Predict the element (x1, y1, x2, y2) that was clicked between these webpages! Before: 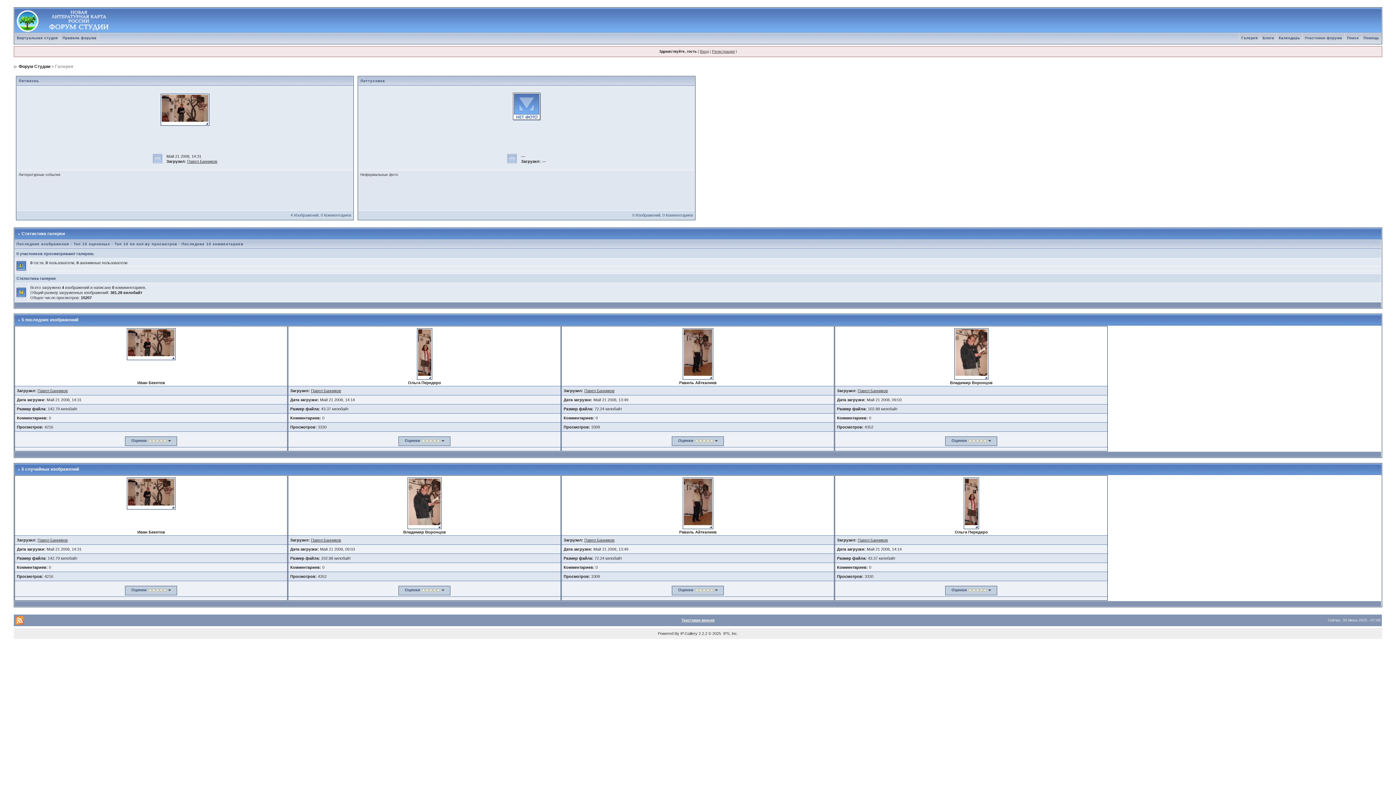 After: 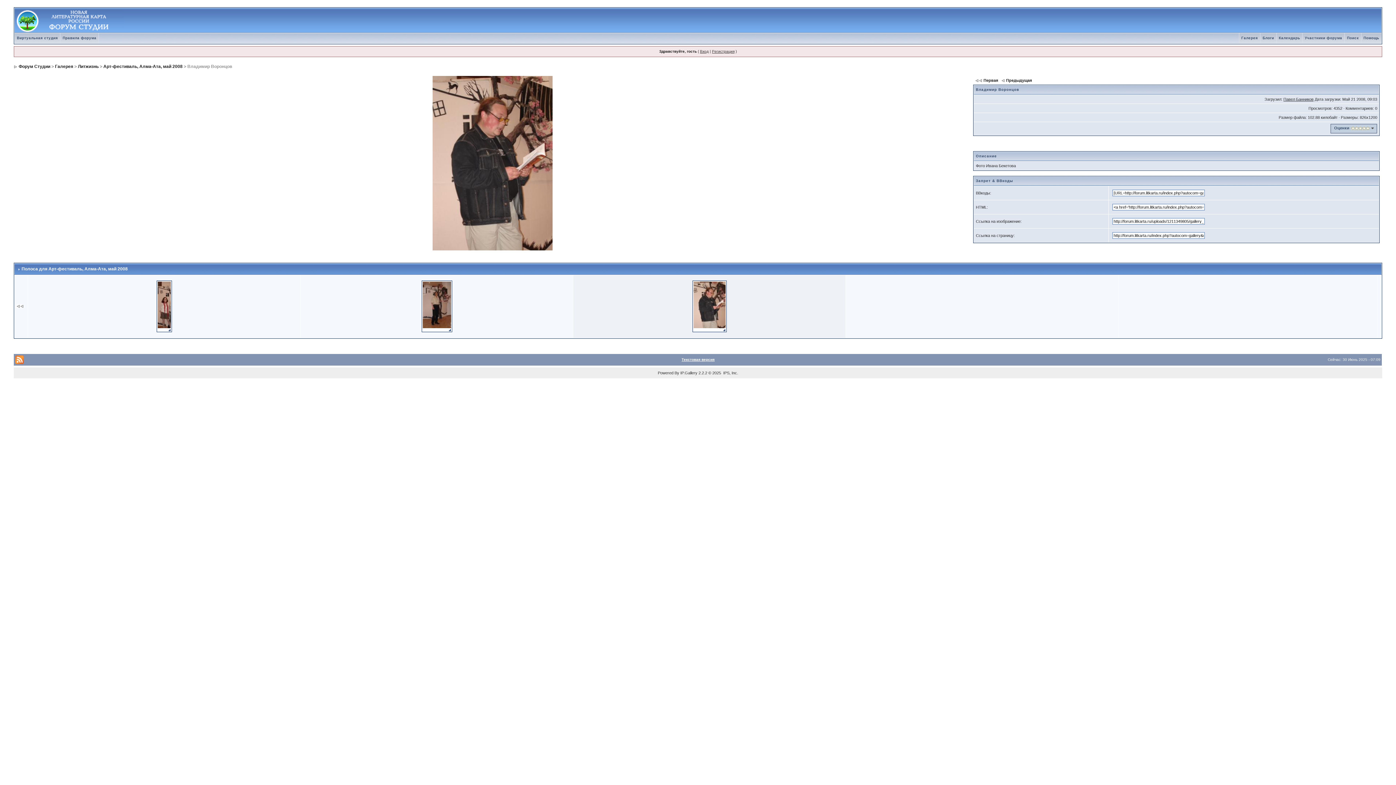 Action: bbox: (405, 501, 443, 505)